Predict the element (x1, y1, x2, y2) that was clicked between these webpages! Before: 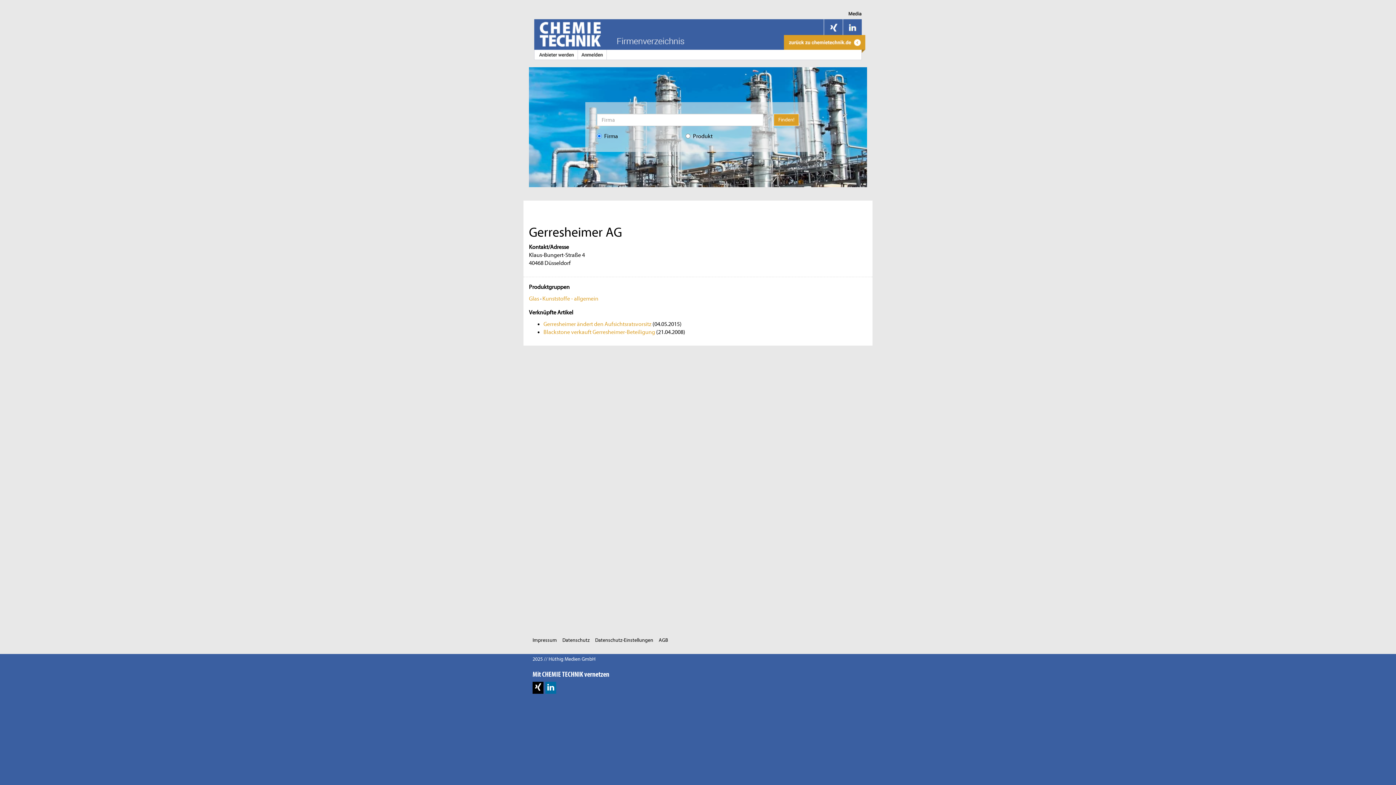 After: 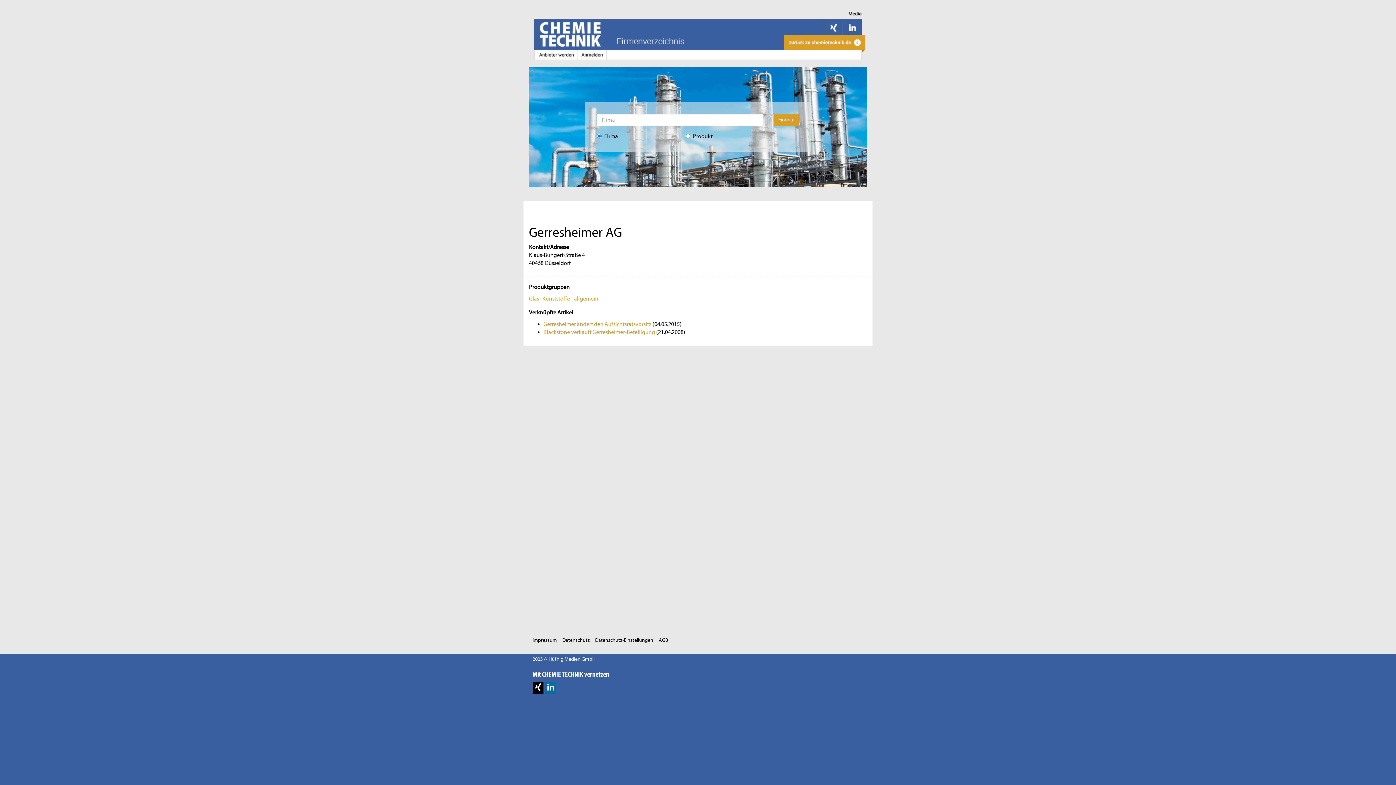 Action: bbox: (547, 682, 554, 693)